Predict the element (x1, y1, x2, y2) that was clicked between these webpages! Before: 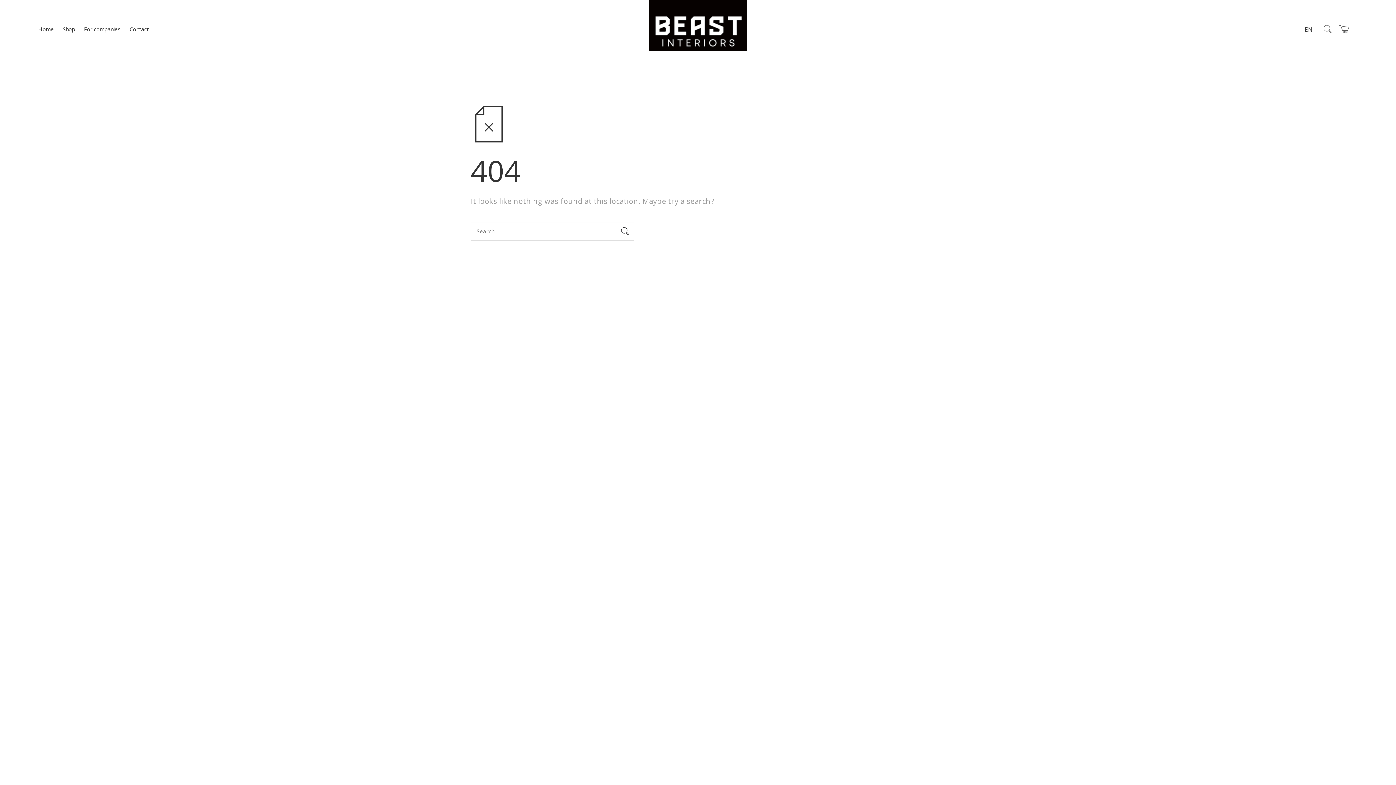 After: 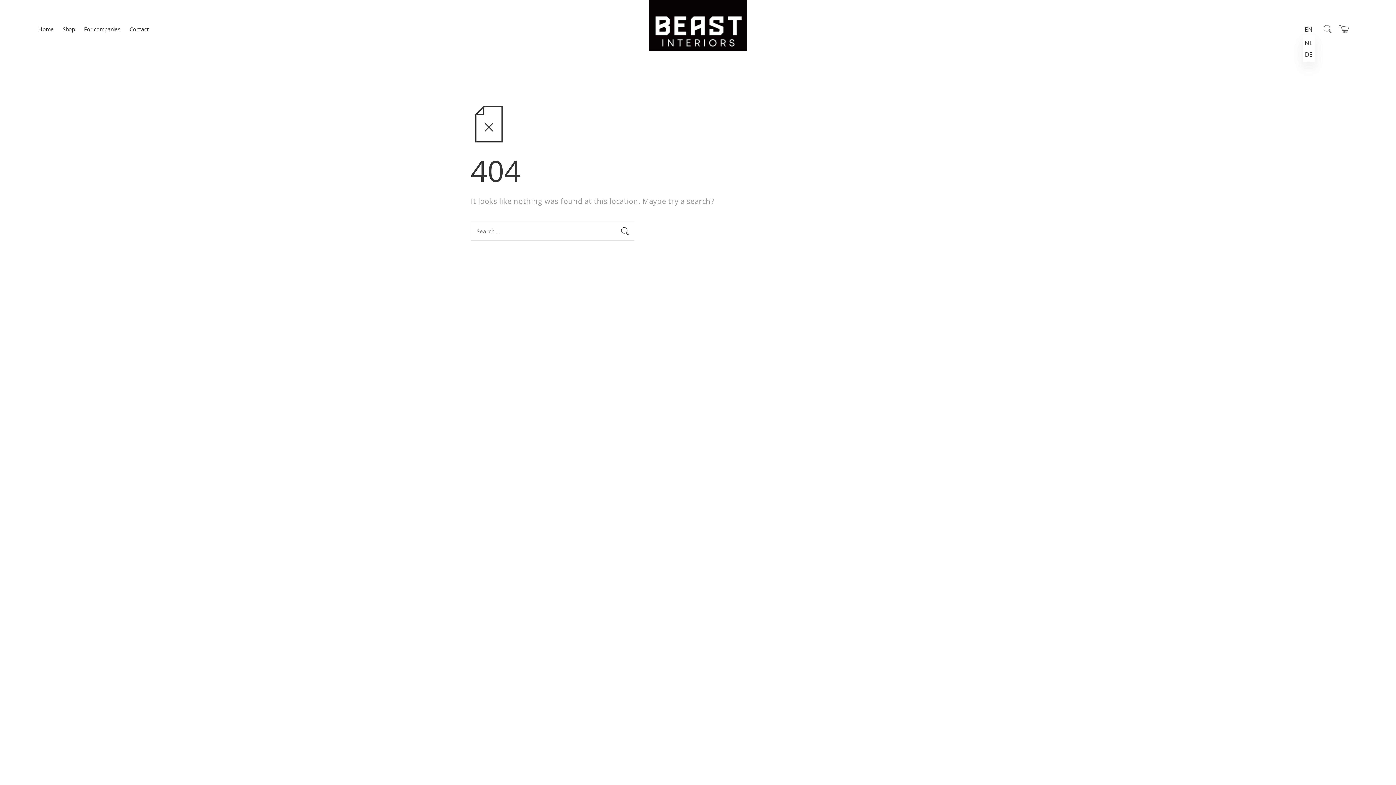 Action: label: EN bbox: (1305, 23, 1313, 35)